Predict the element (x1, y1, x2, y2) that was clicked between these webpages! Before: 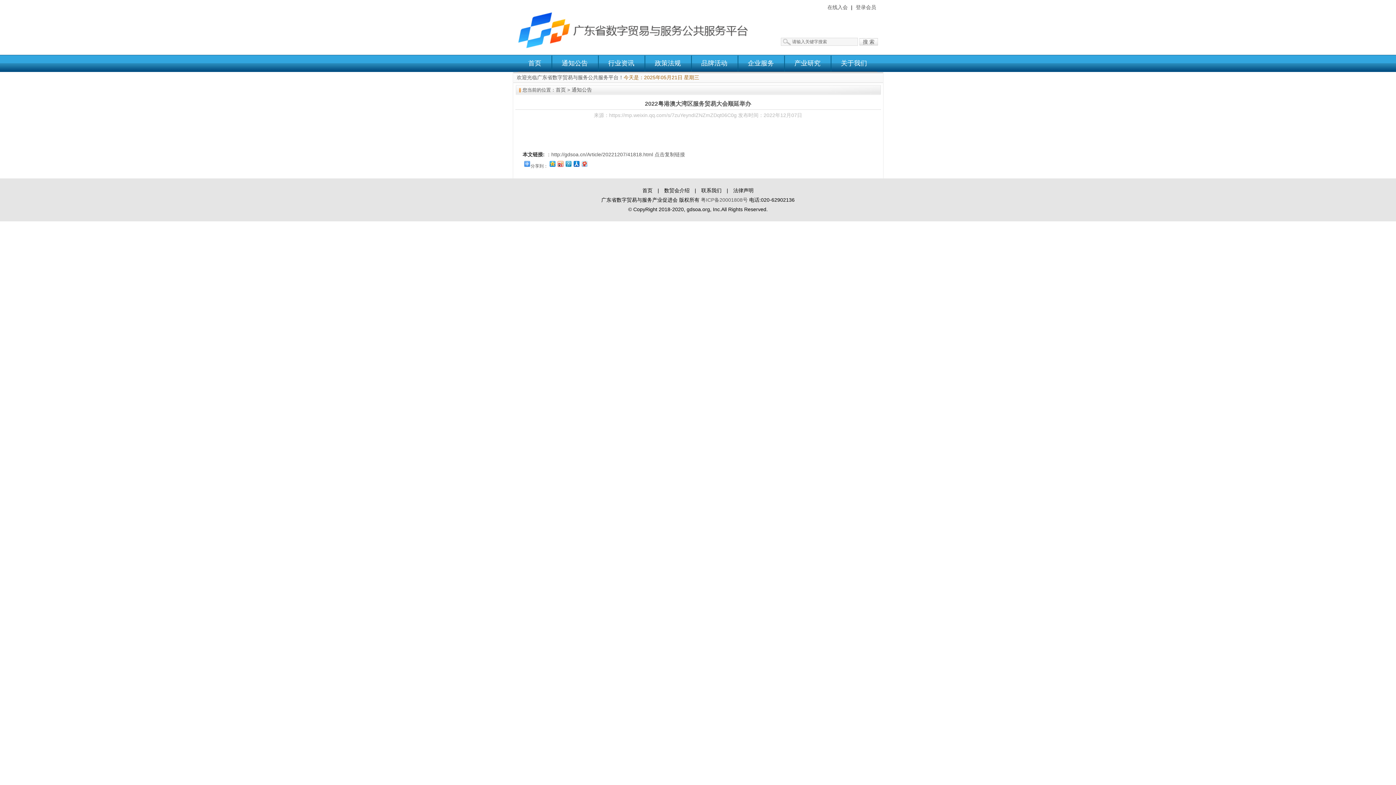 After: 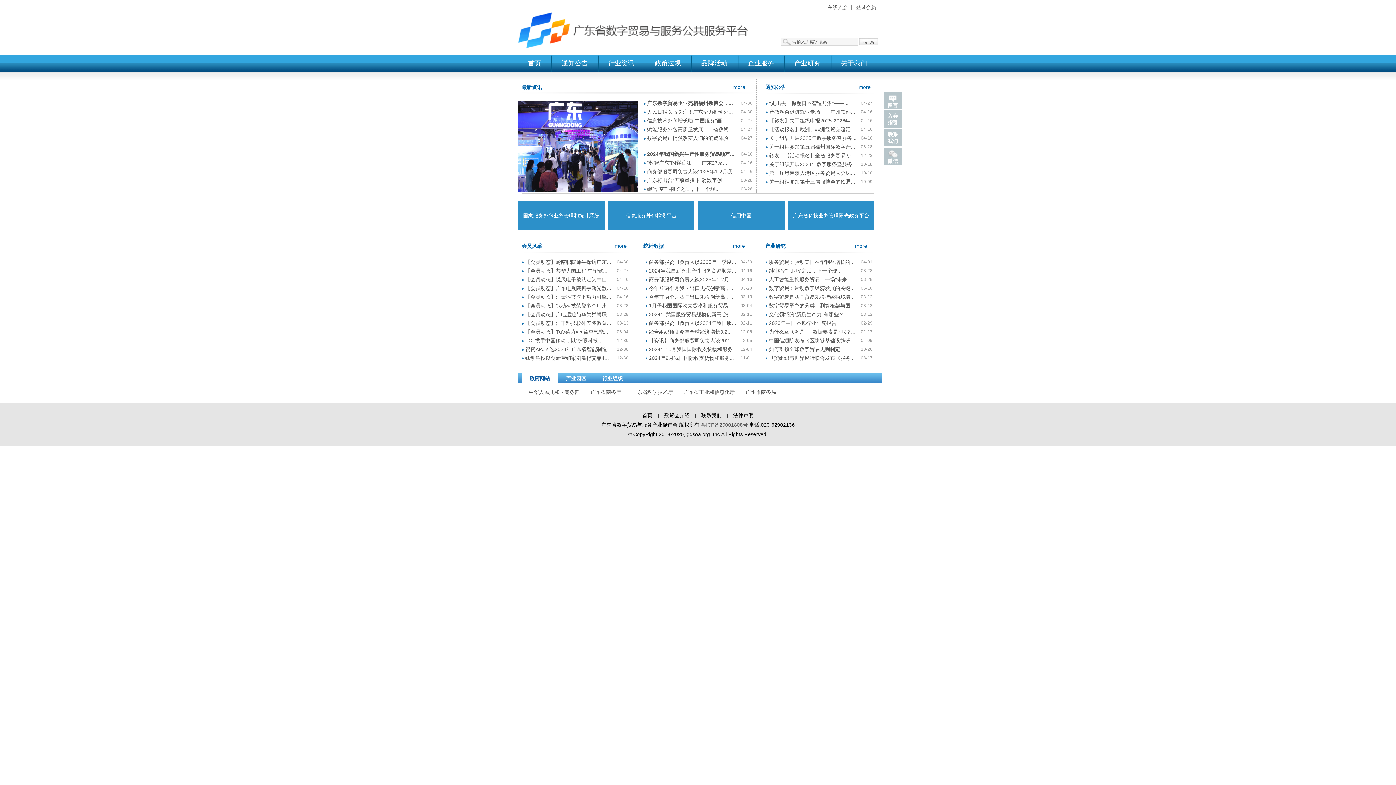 Action: bbox: (518, 54, 551, 71) label: 首页